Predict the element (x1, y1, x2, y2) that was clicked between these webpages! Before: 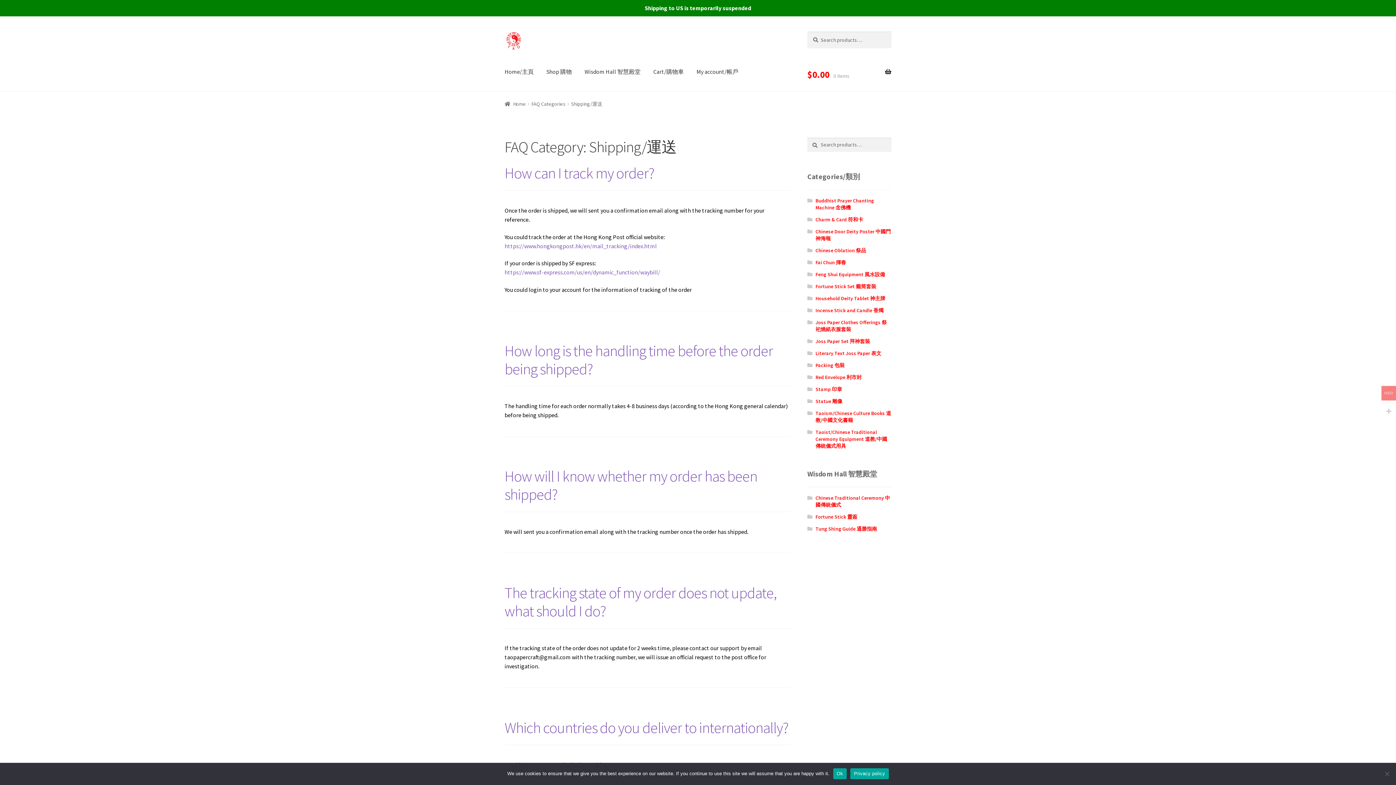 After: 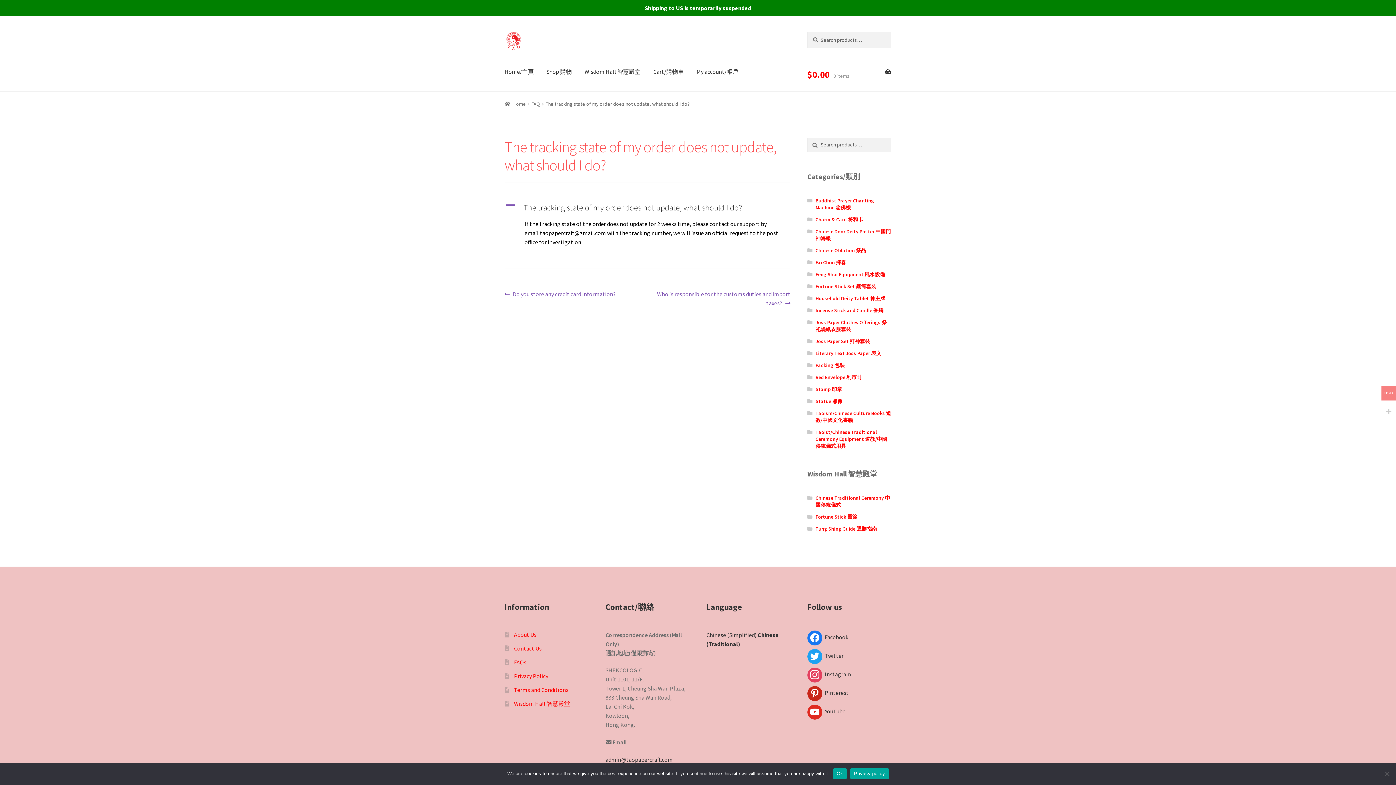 Action: bbox: (504, 583, 776, 620) label: The tracking state of my order does not update, what should I do?